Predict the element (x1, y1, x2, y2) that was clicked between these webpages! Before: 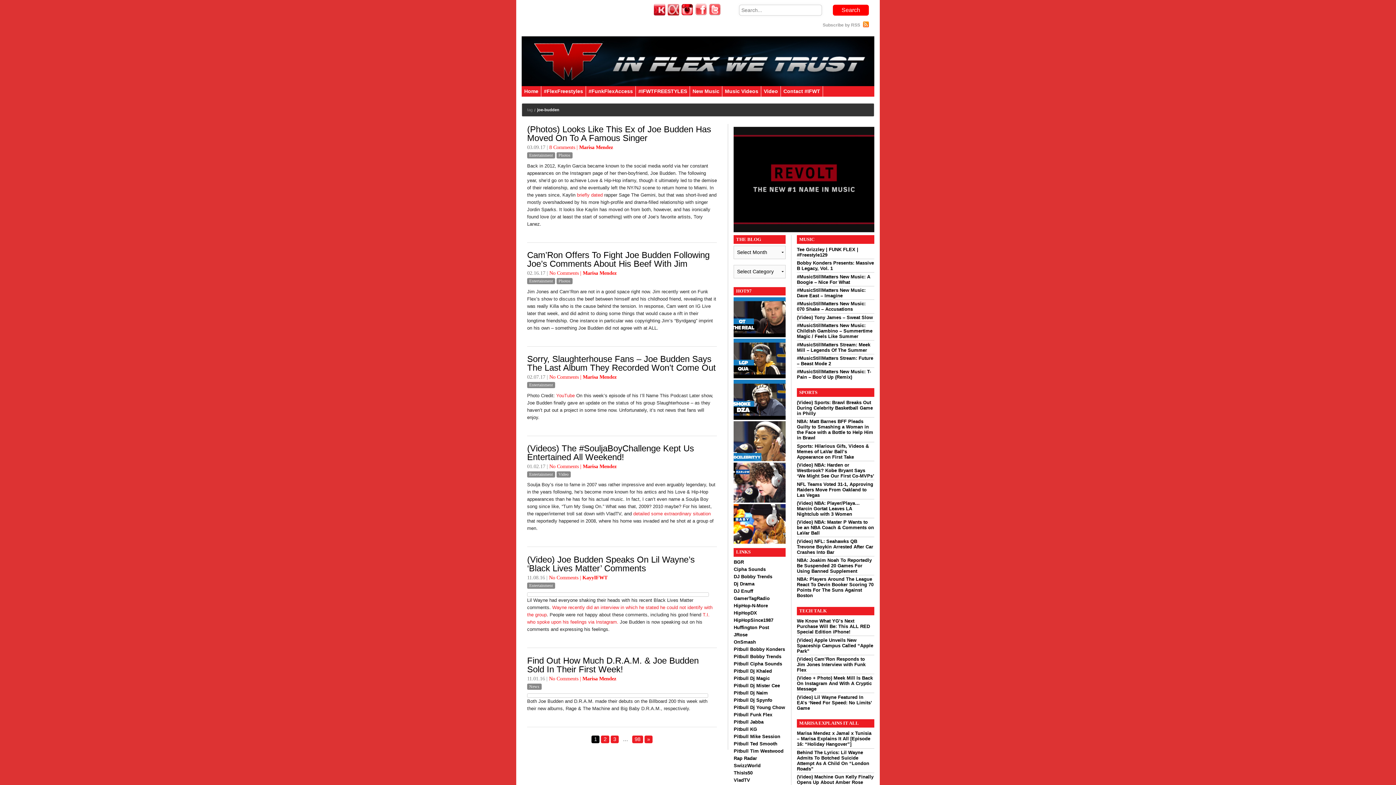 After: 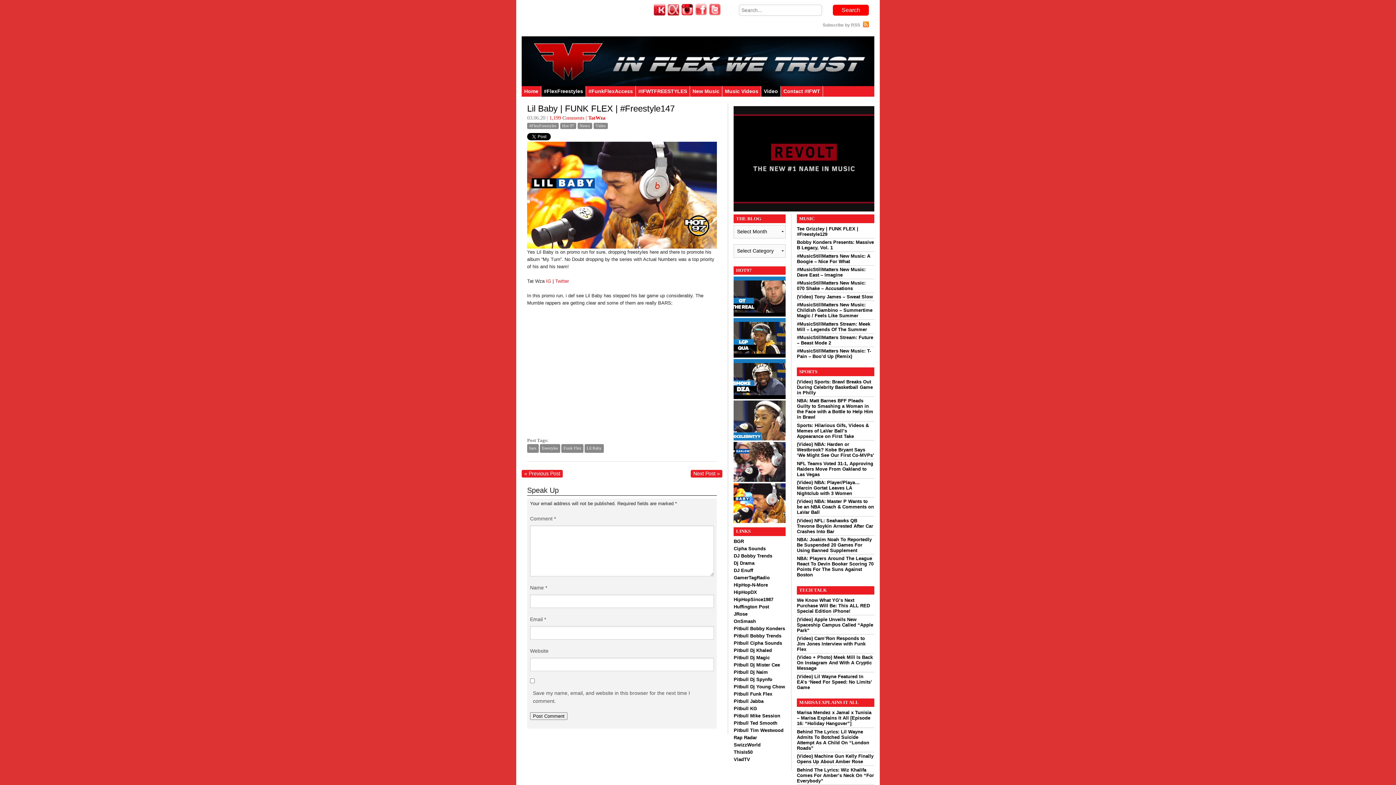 Action: bbox: (733, 520, 785, 526)